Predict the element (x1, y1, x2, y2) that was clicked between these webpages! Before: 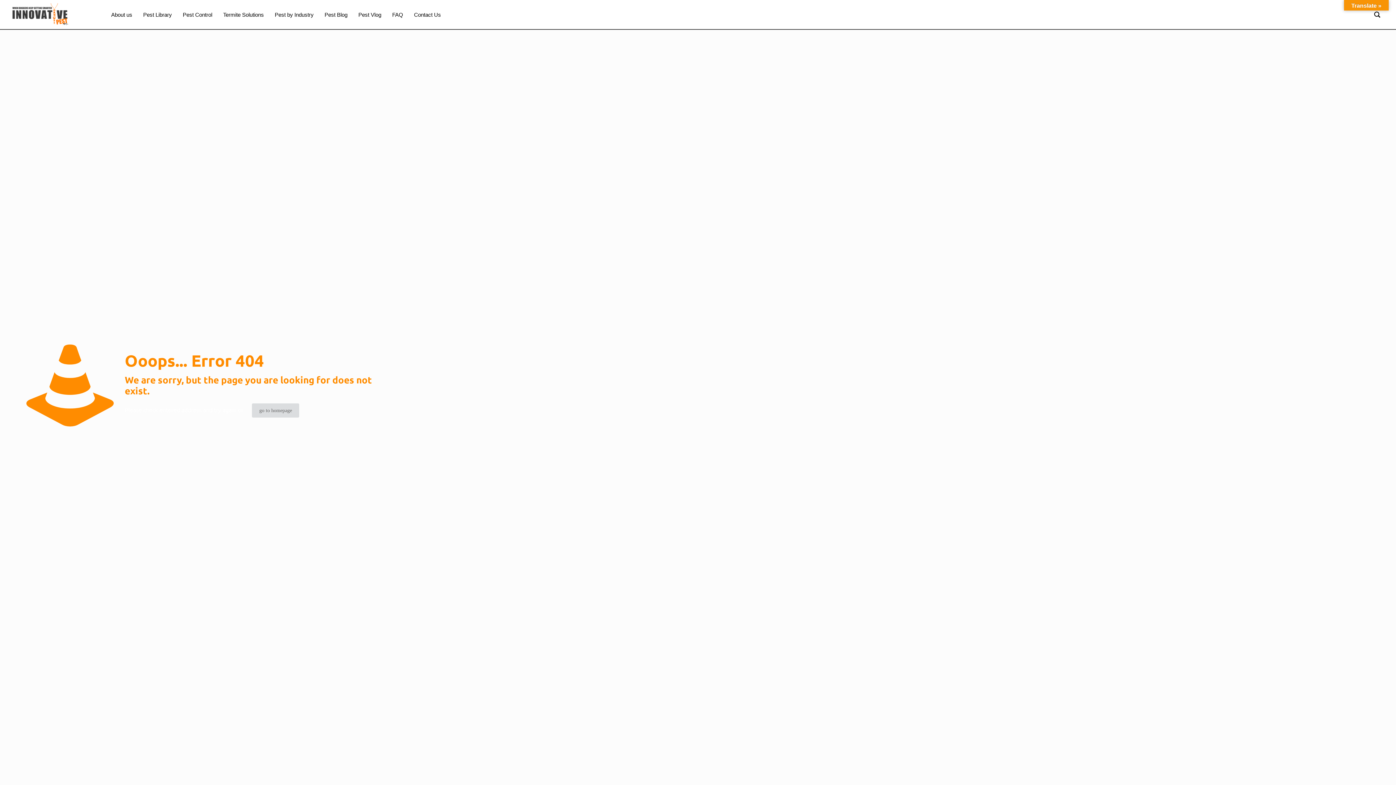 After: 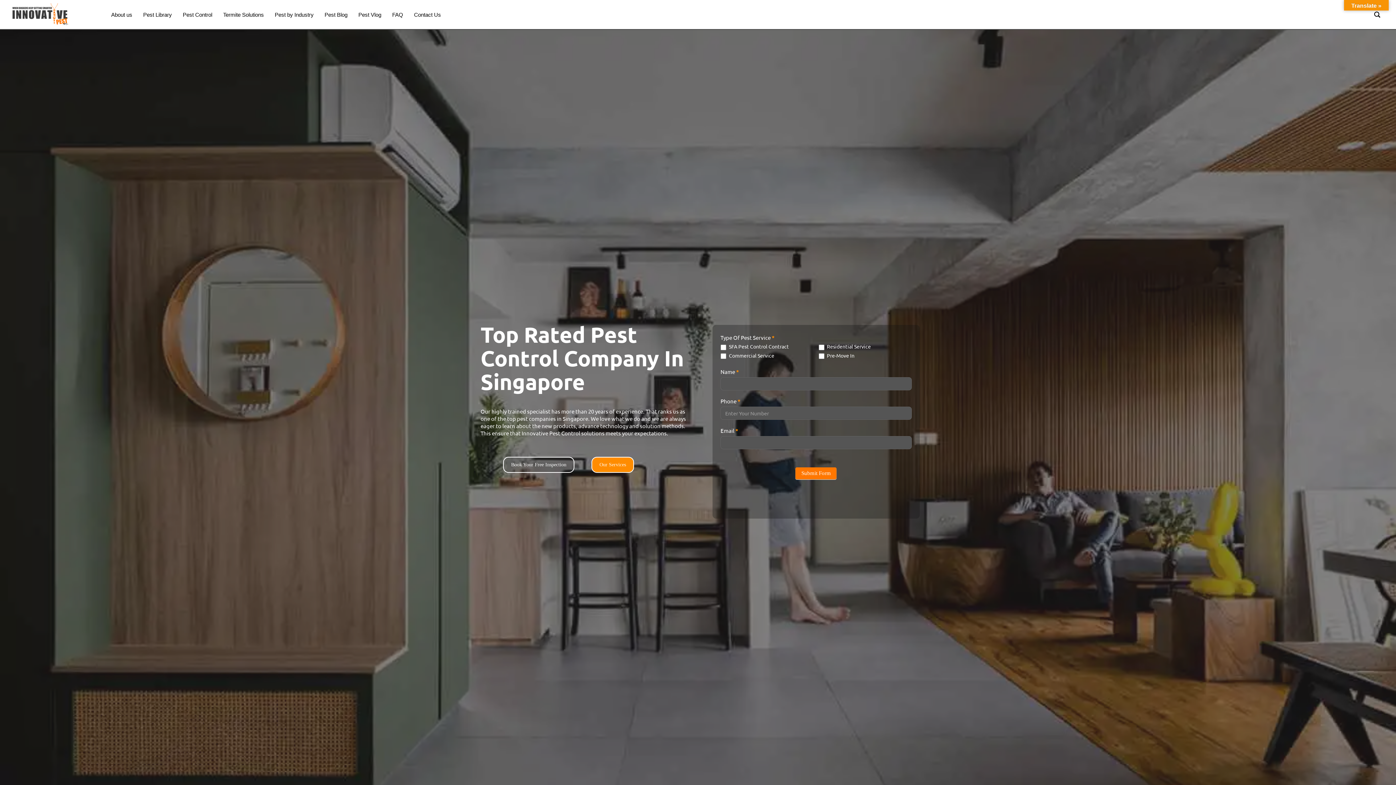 Action: bbox: (10, 1, 69, 27)